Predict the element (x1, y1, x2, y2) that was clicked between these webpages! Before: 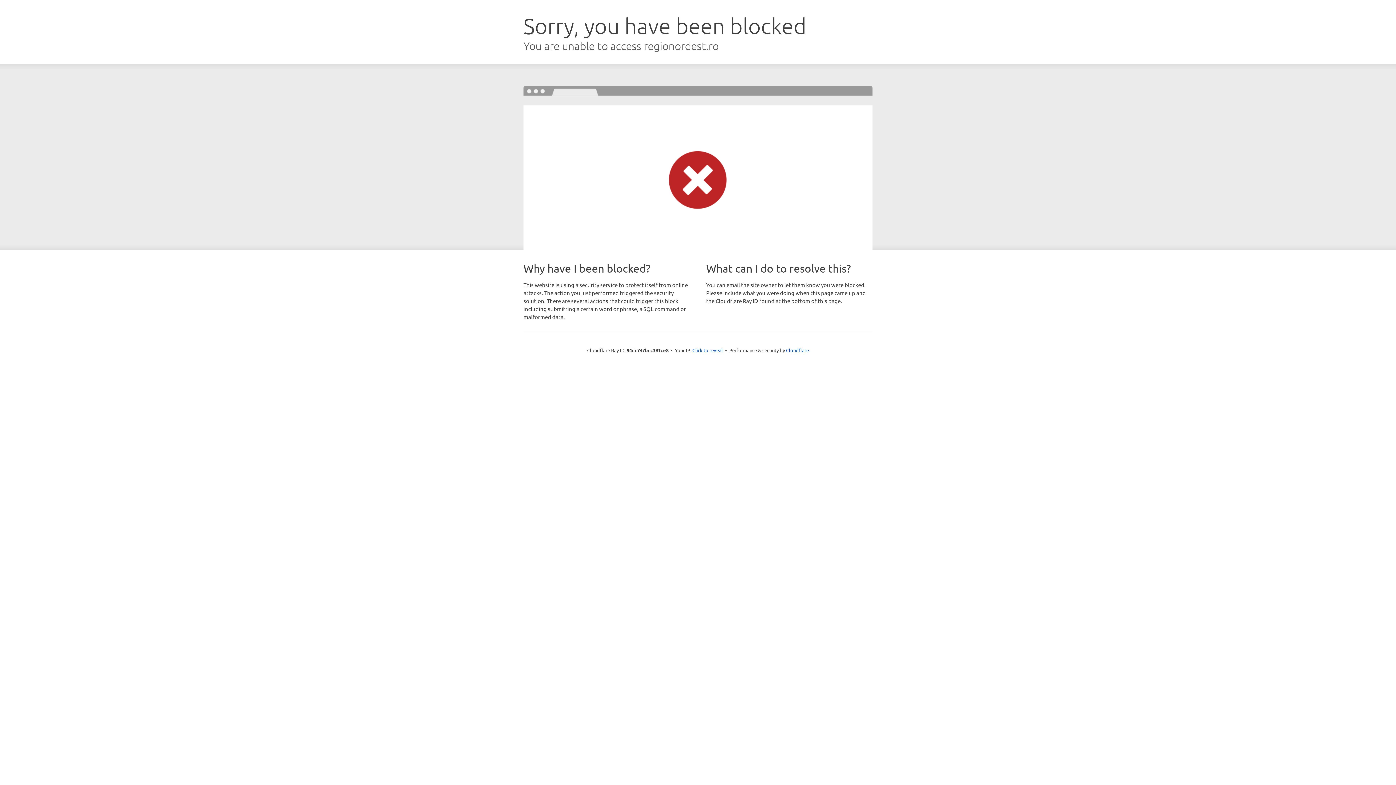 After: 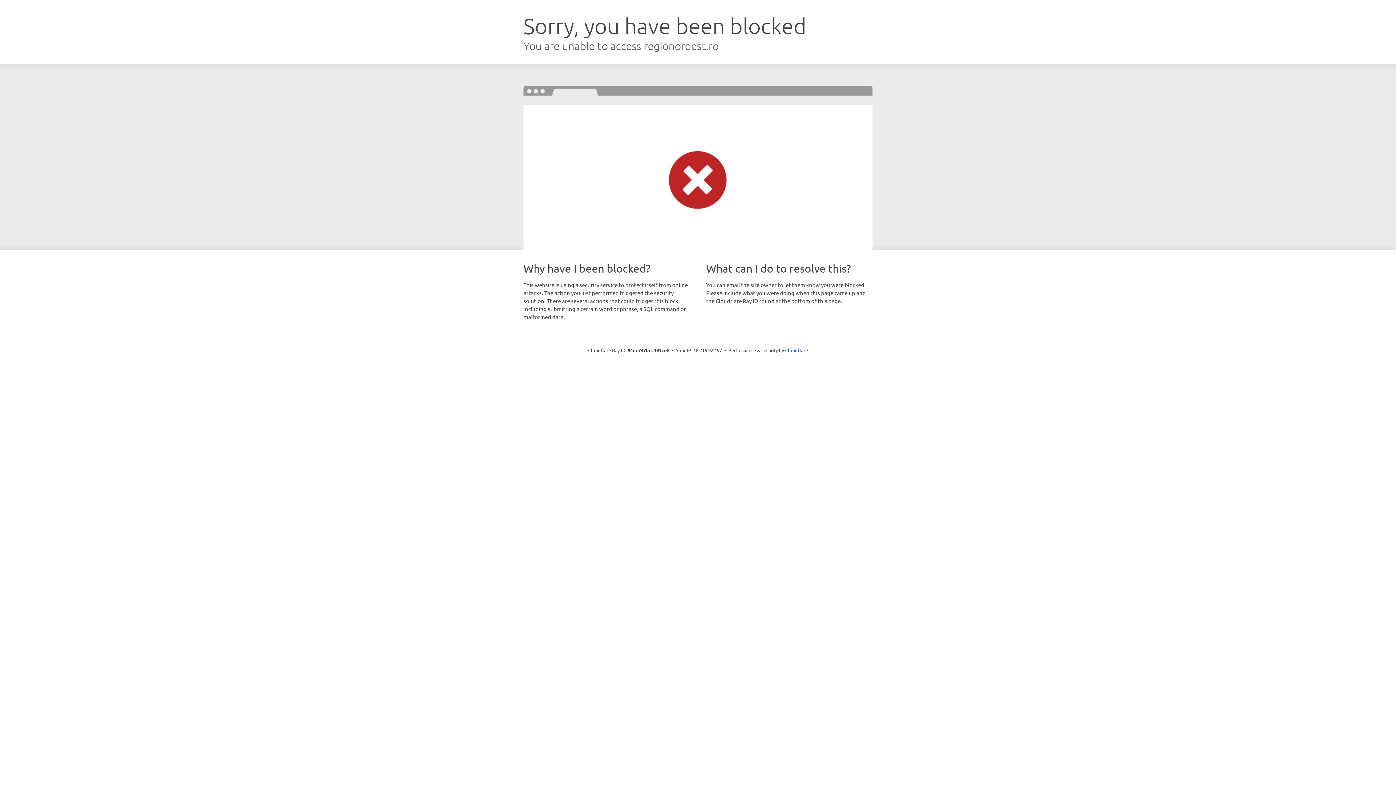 Action: label: Click to reveal bbox: (692, 346, 723, 353)